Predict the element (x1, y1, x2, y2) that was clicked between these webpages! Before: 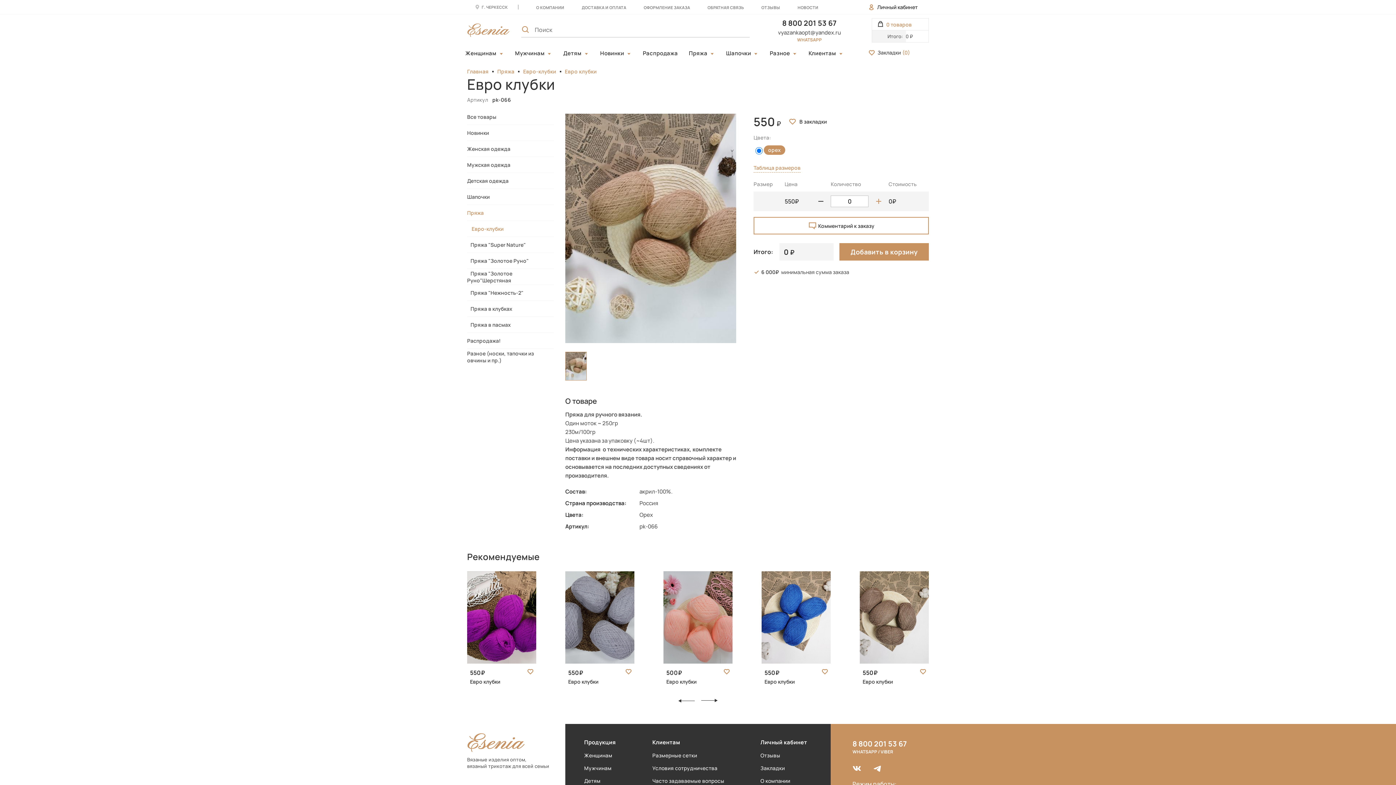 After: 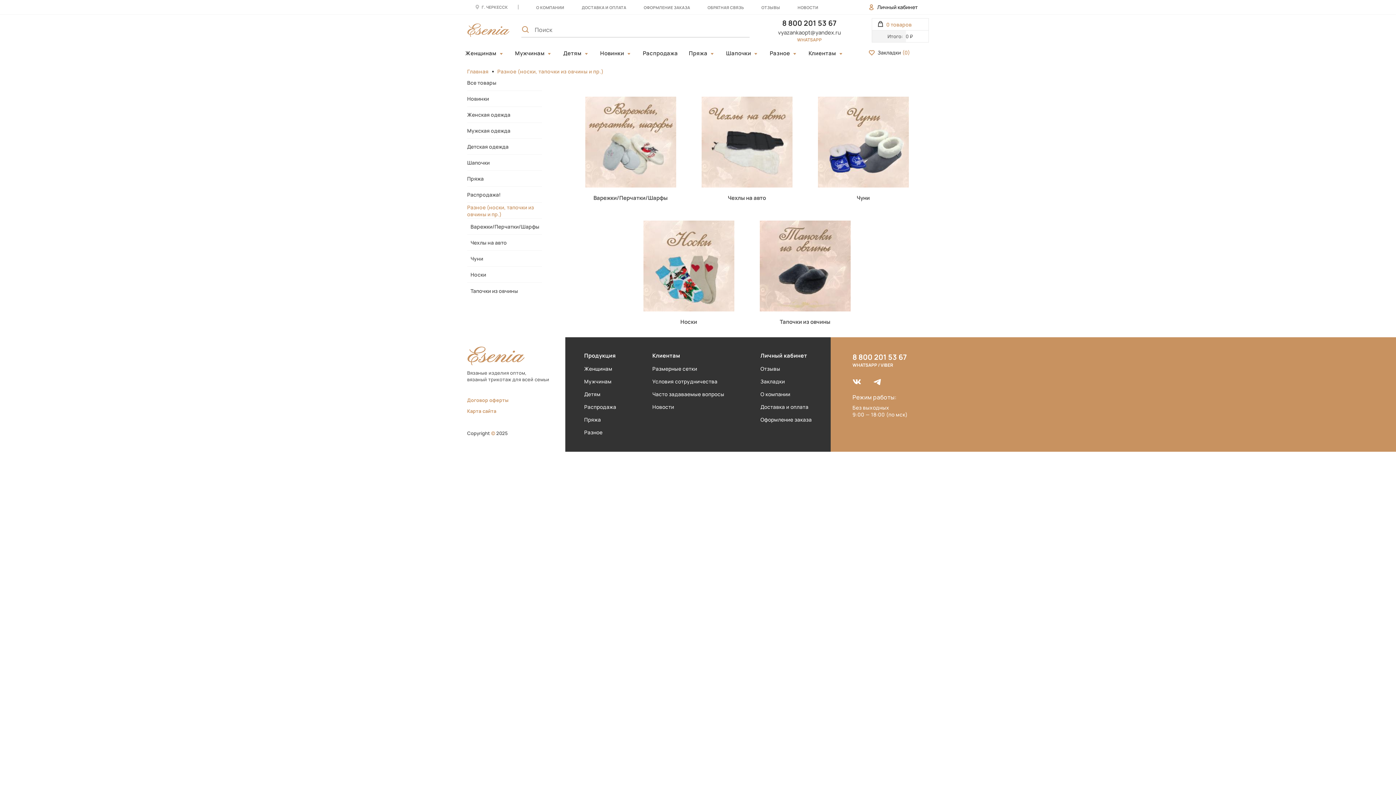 Action: bbox: (769, 49, 790, 58) label: Разное